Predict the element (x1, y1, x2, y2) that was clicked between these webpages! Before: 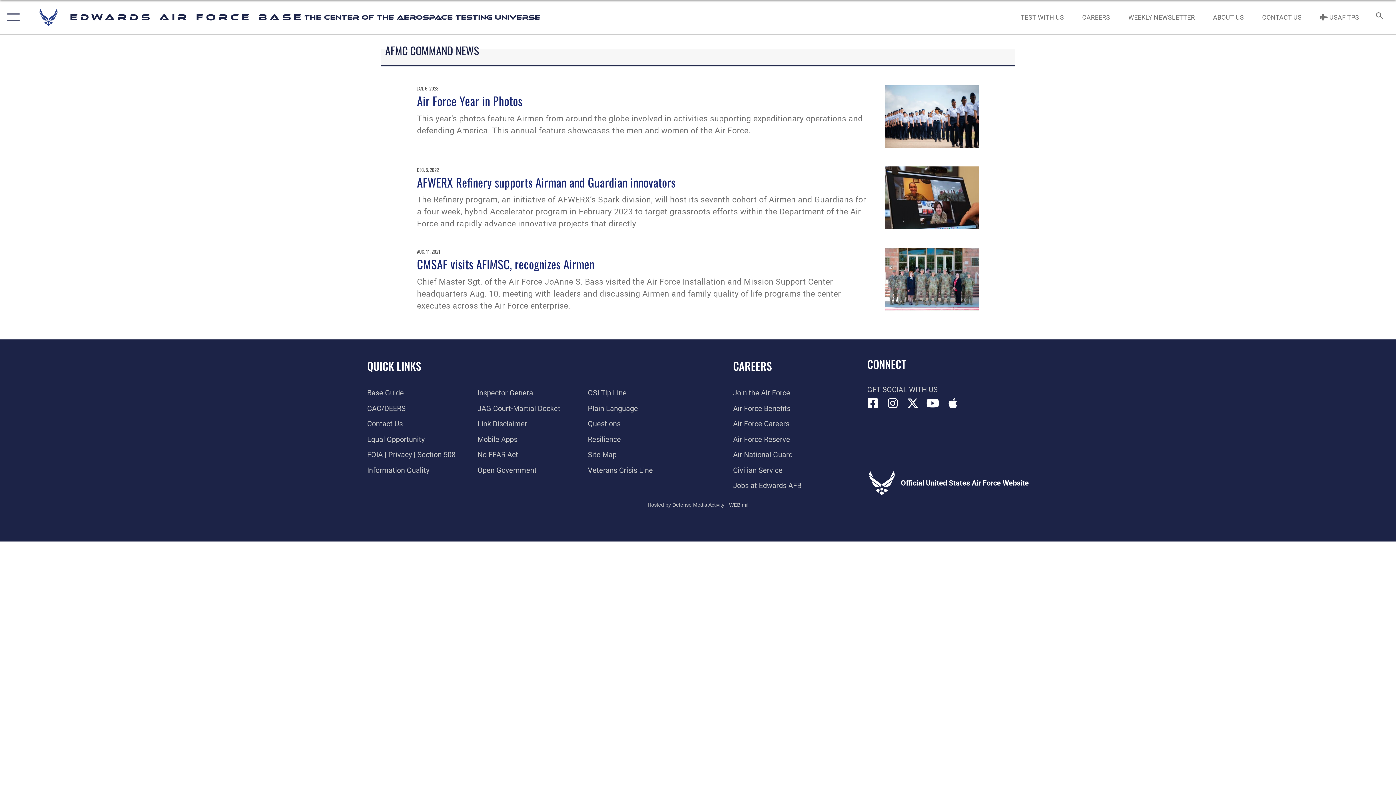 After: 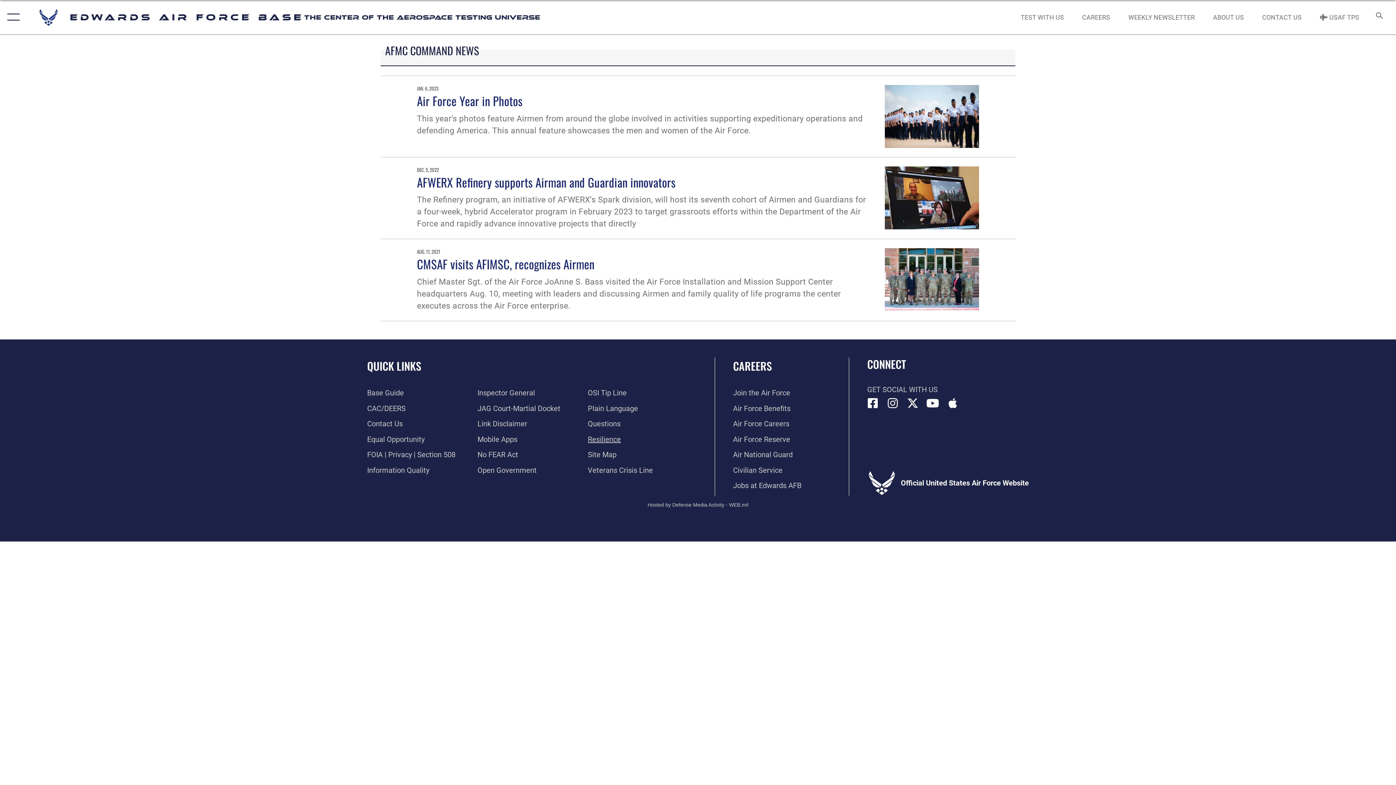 Action: bbox: (588, 435, 621, 443) label: Link to Air Force resilience resources opens in a new window